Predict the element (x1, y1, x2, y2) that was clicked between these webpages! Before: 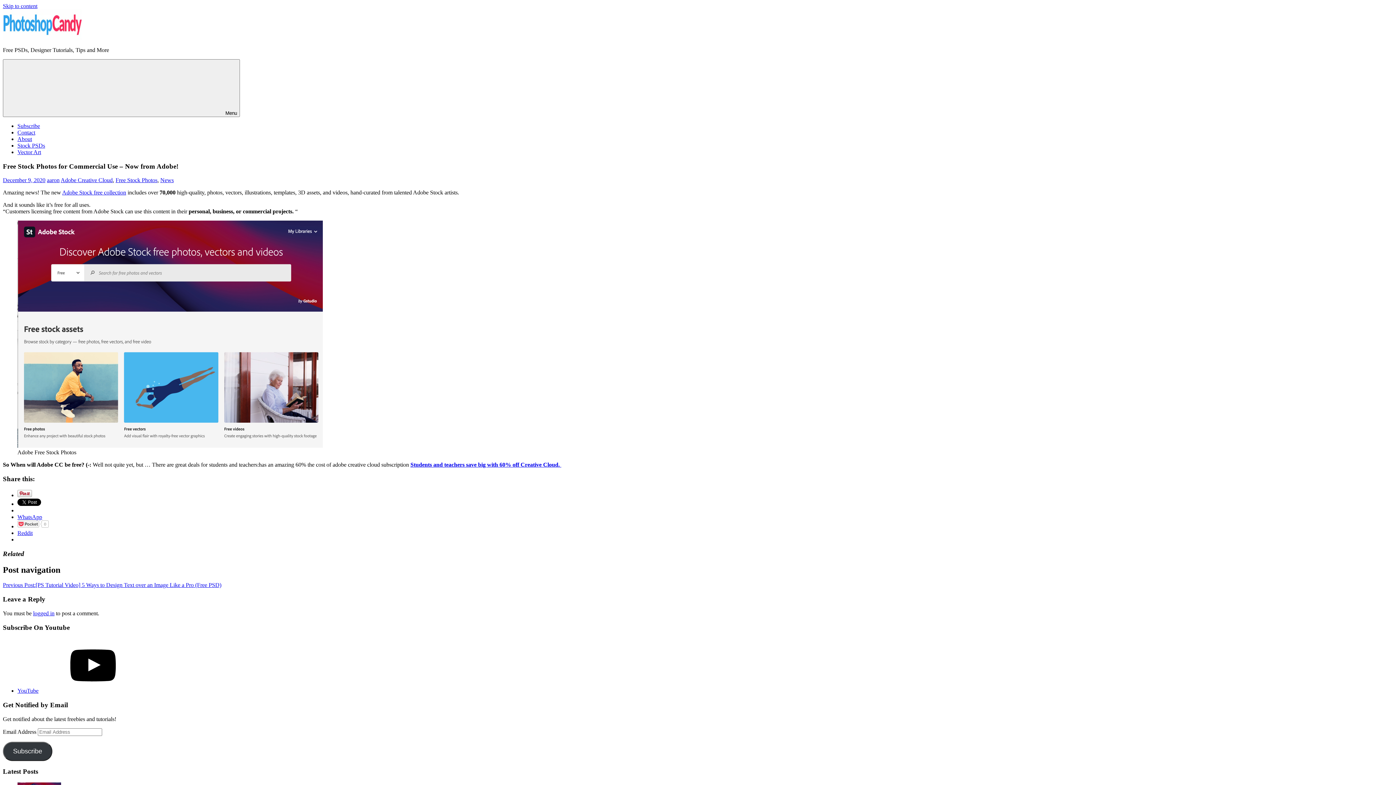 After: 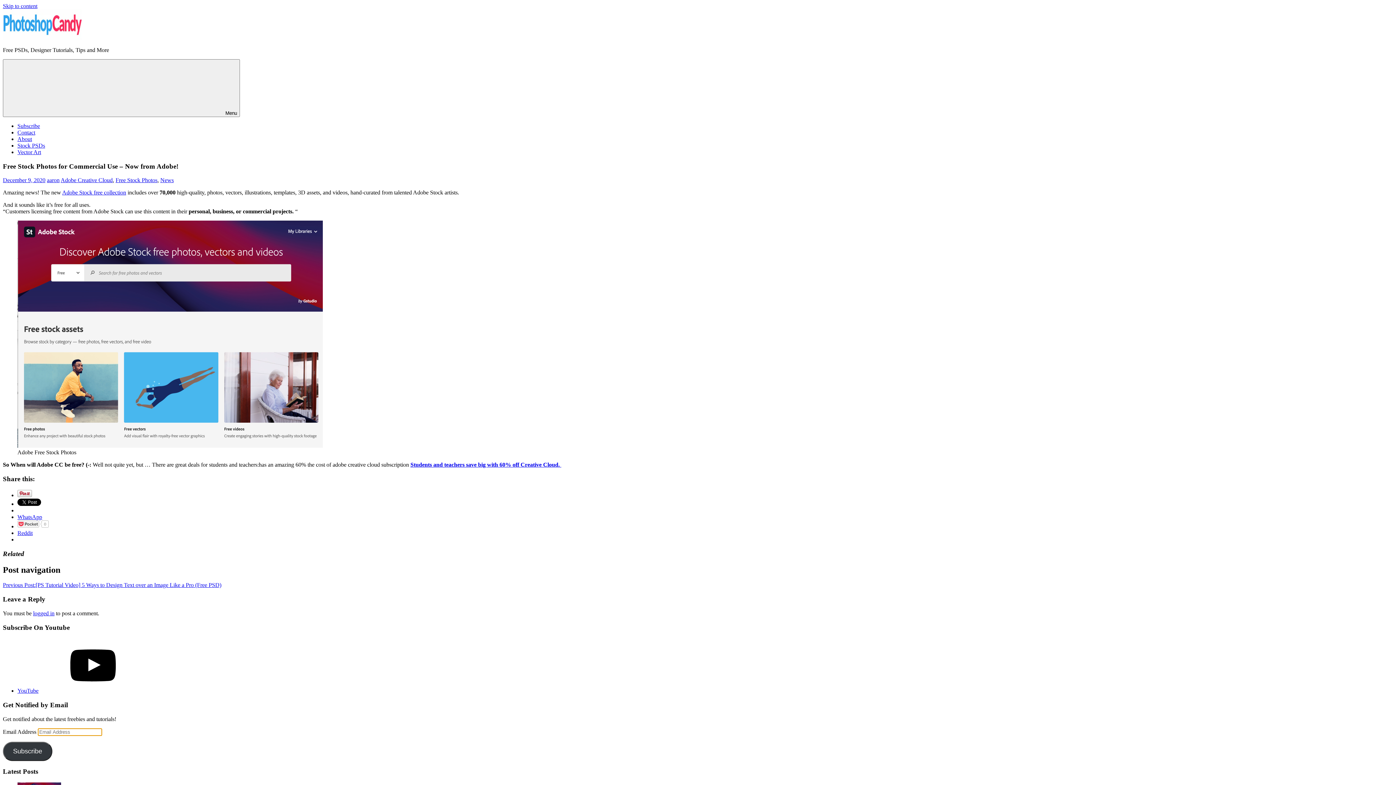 Action: bbox: (2, 742, 52, 761) label: Subscribe